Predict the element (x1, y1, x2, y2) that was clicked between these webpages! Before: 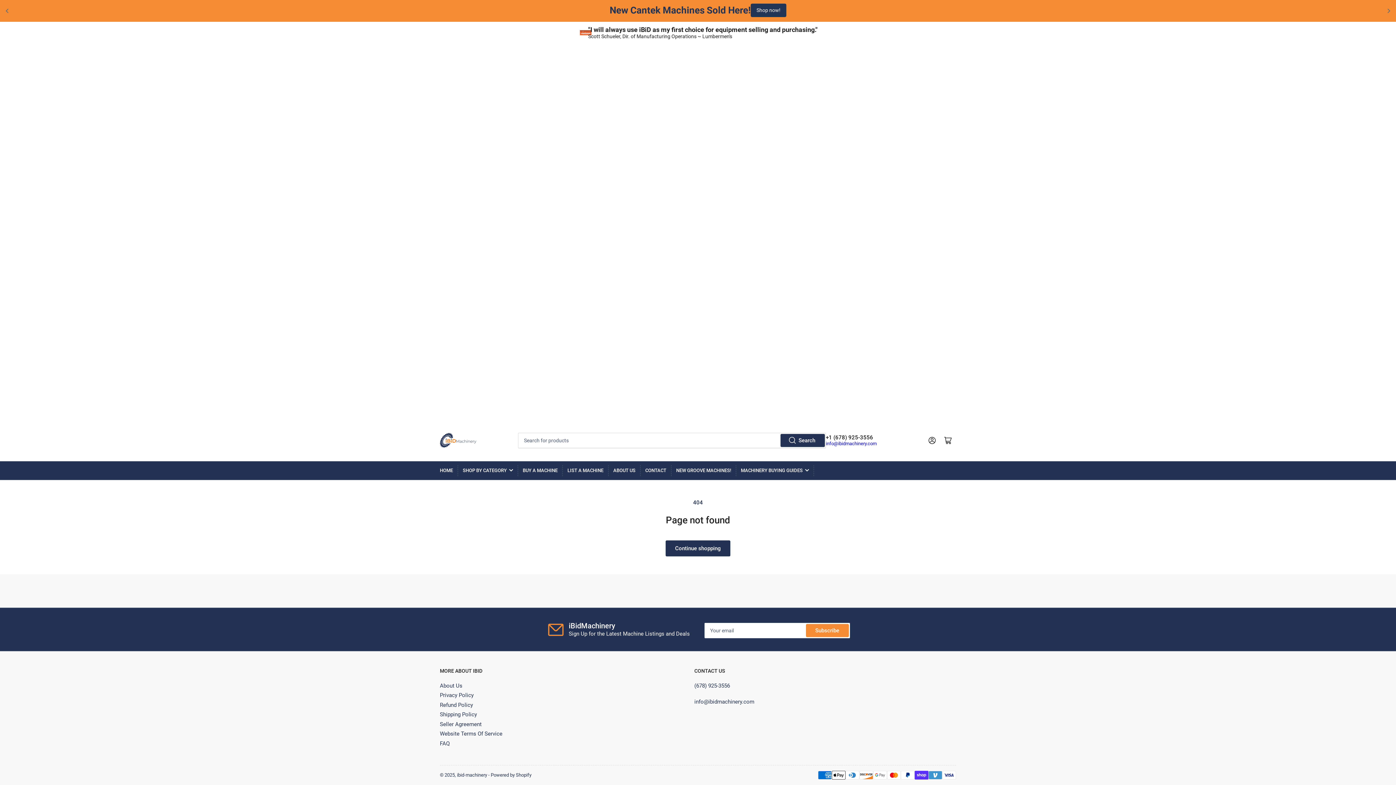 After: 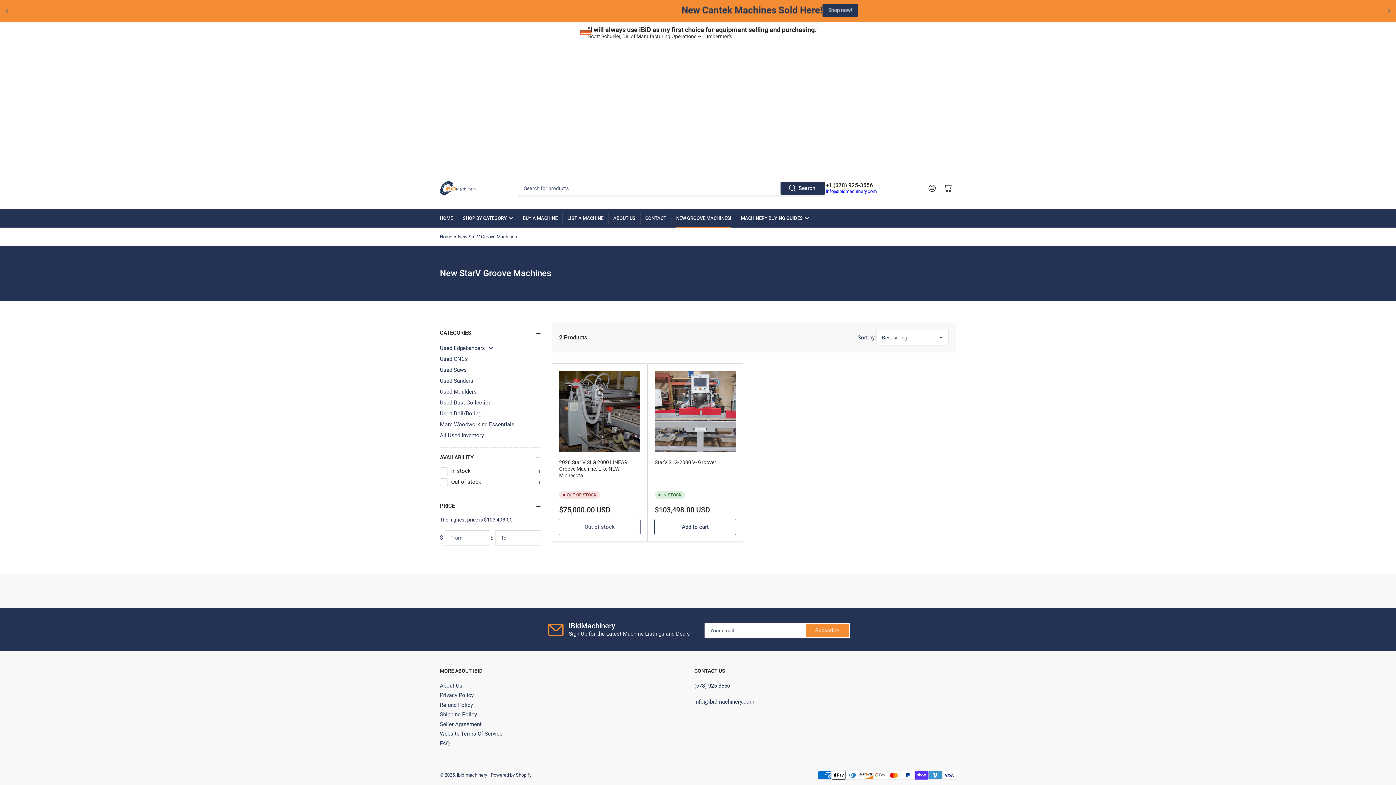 Action: bbox: (676, 461, 731, 479) label: NEW GROOVE MACHINES!